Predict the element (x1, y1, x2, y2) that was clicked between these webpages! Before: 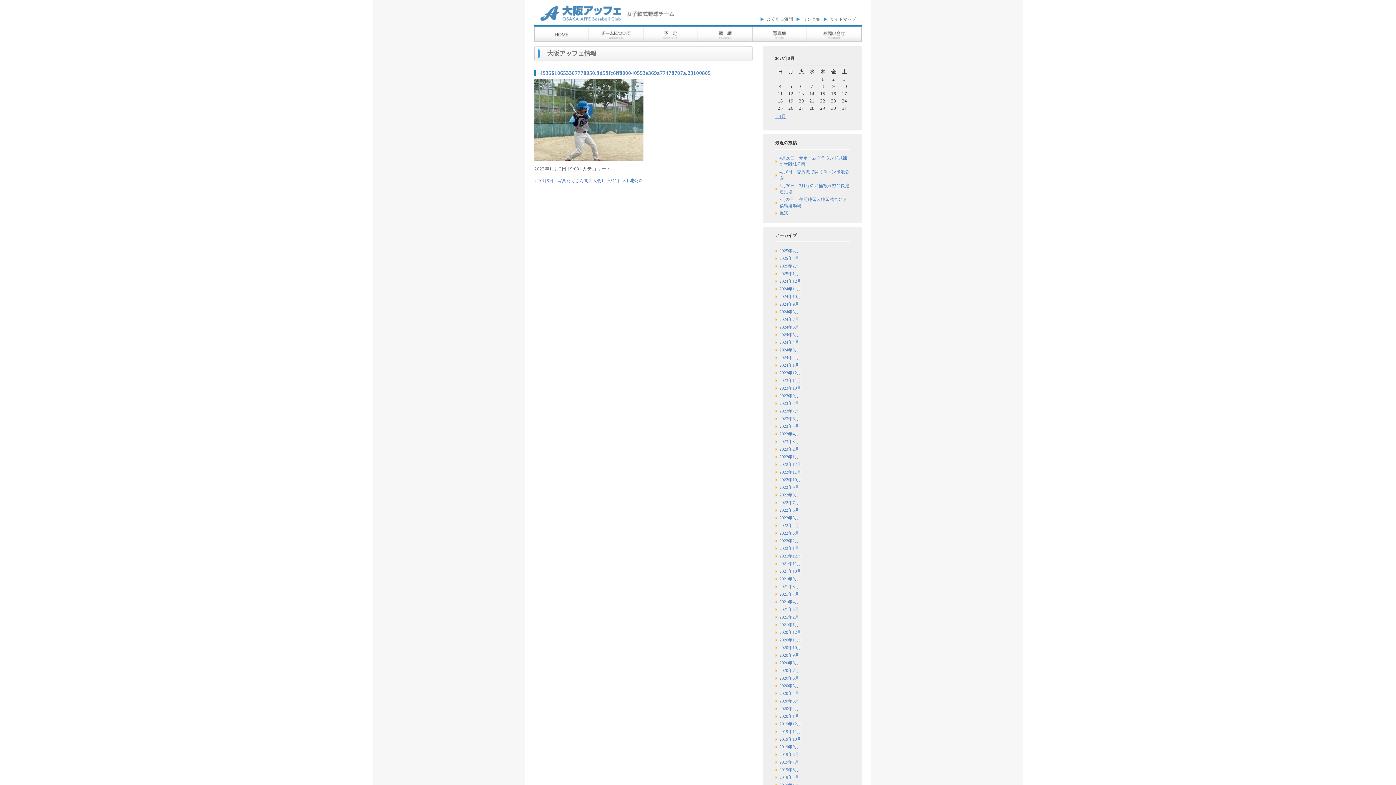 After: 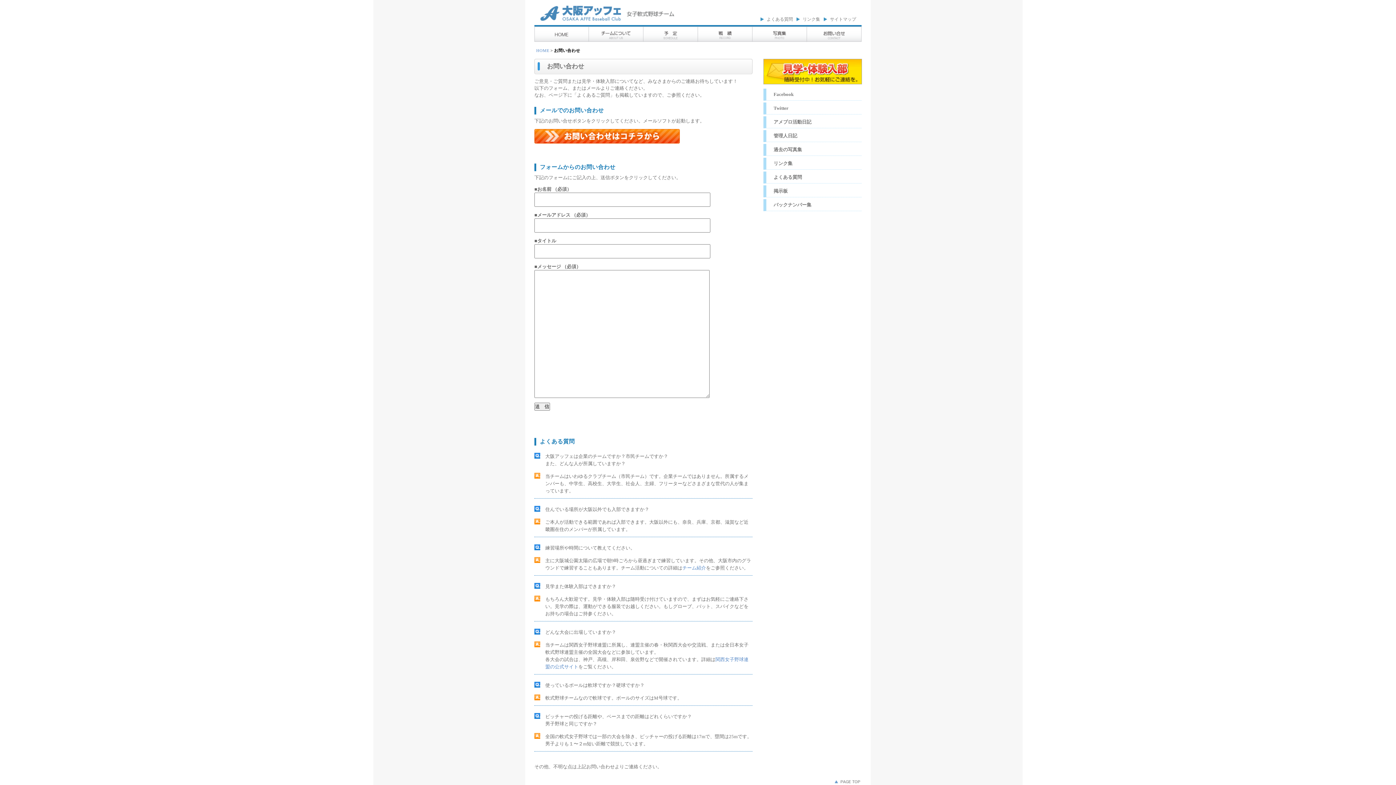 Action: label: お問い合わせ bbox: (807, 26, 861, 42)